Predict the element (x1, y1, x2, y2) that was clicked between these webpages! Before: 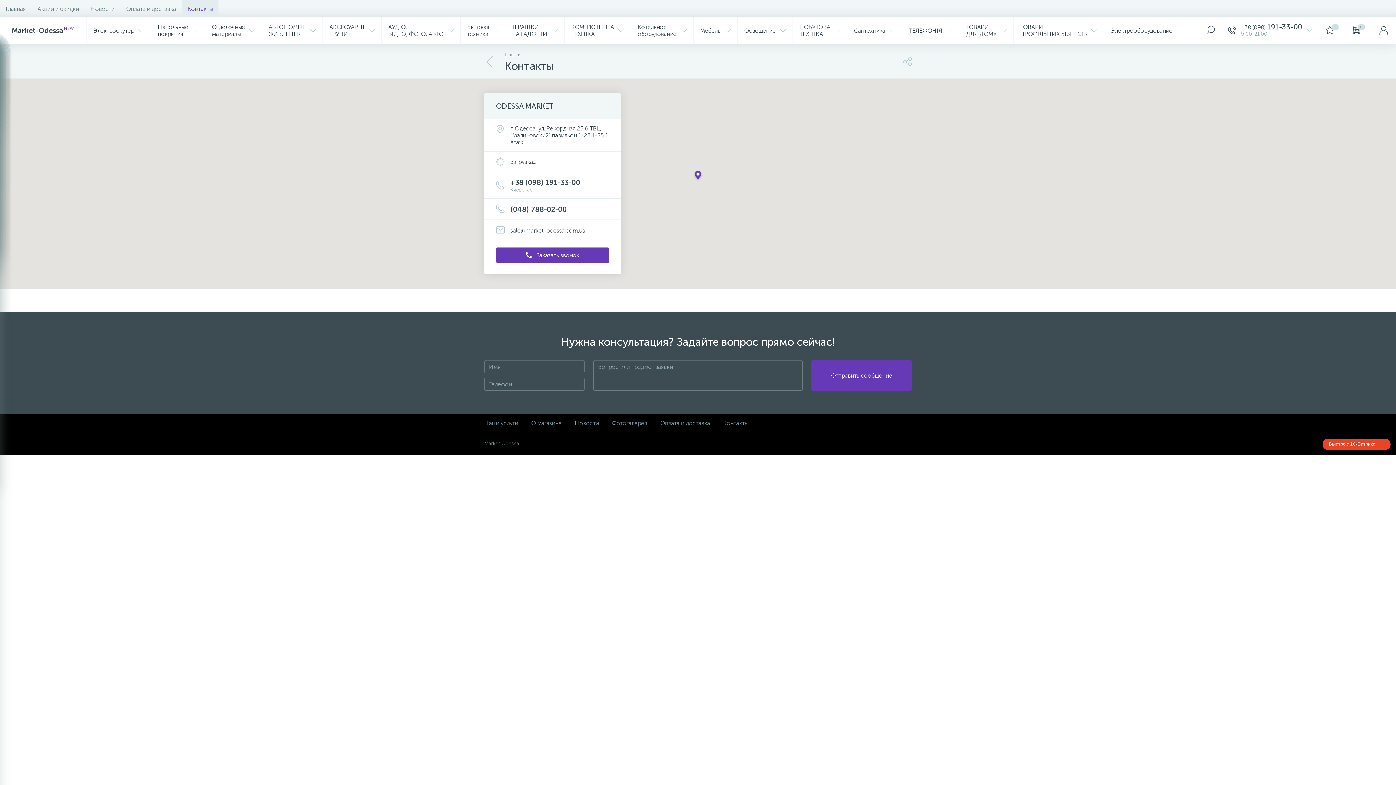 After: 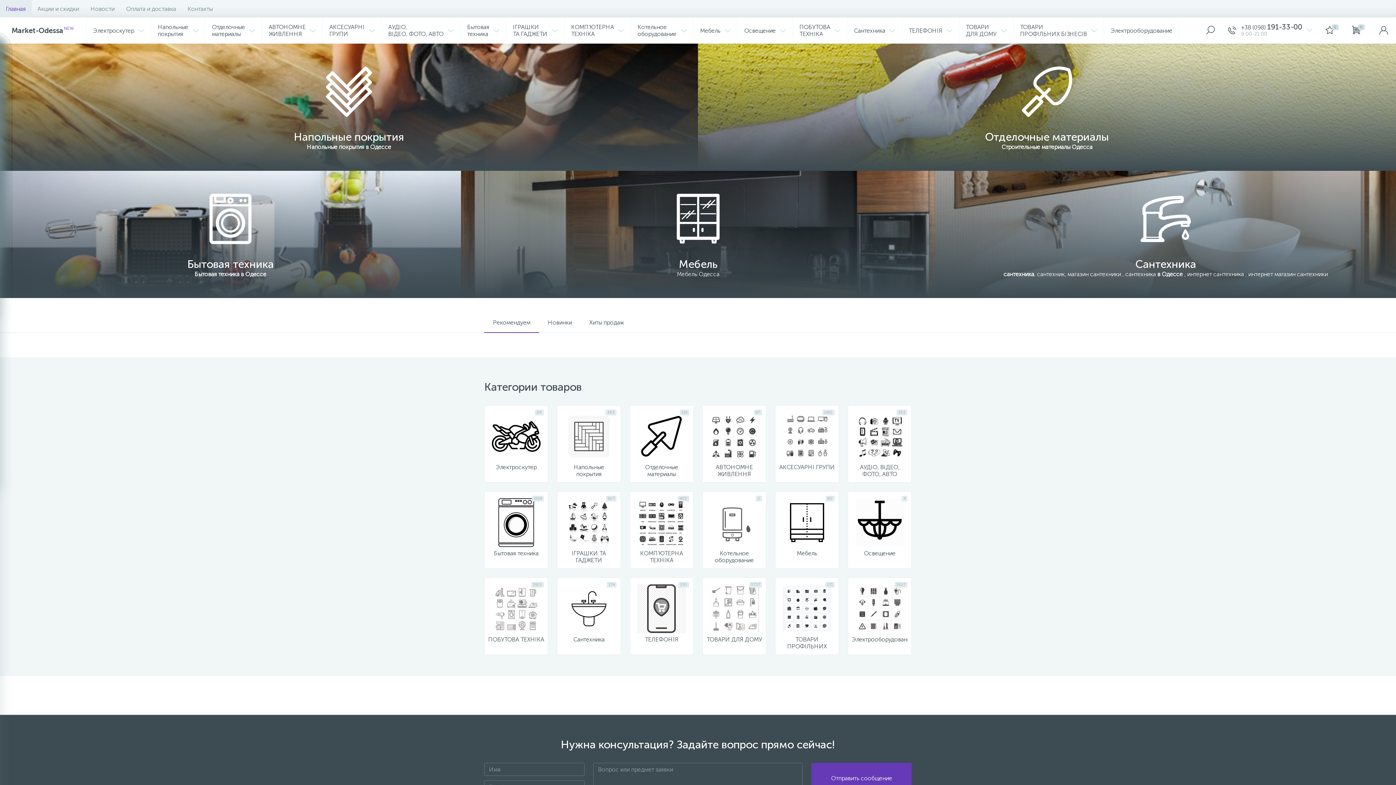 Action: bbox: (504, 51, 521, 57) label: Главная